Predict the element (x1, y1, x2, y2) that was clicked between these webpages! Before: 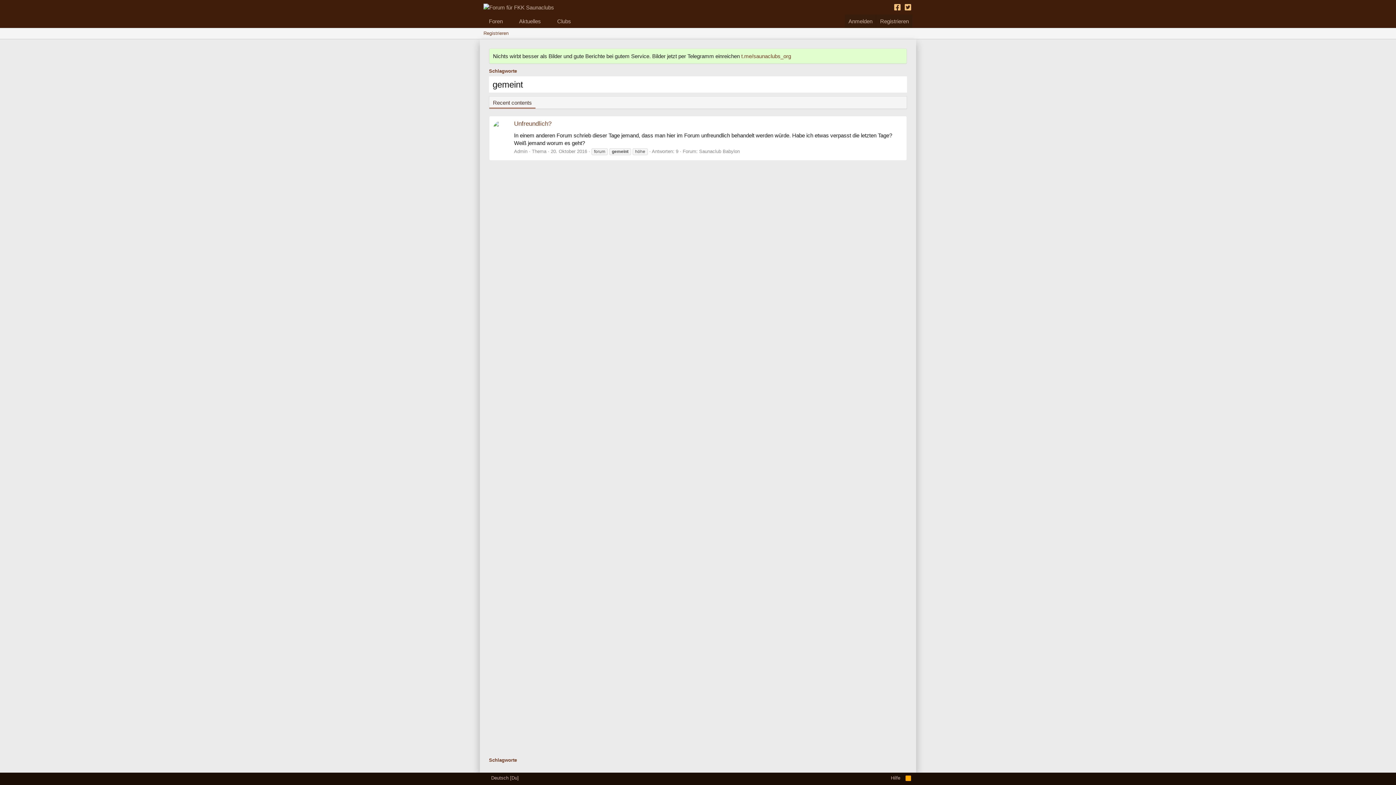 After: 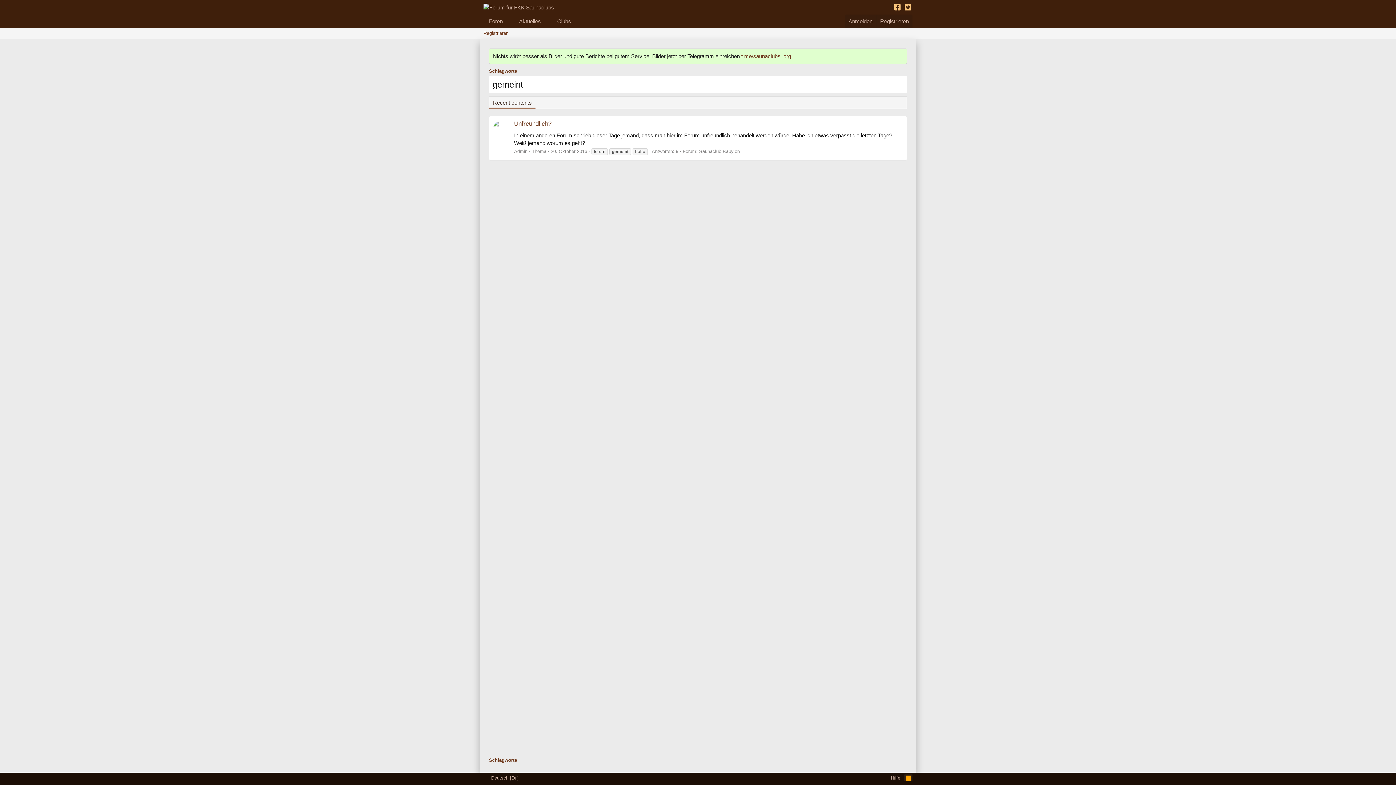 Action: label: RSS bbox: (904, 774, 912, 781)